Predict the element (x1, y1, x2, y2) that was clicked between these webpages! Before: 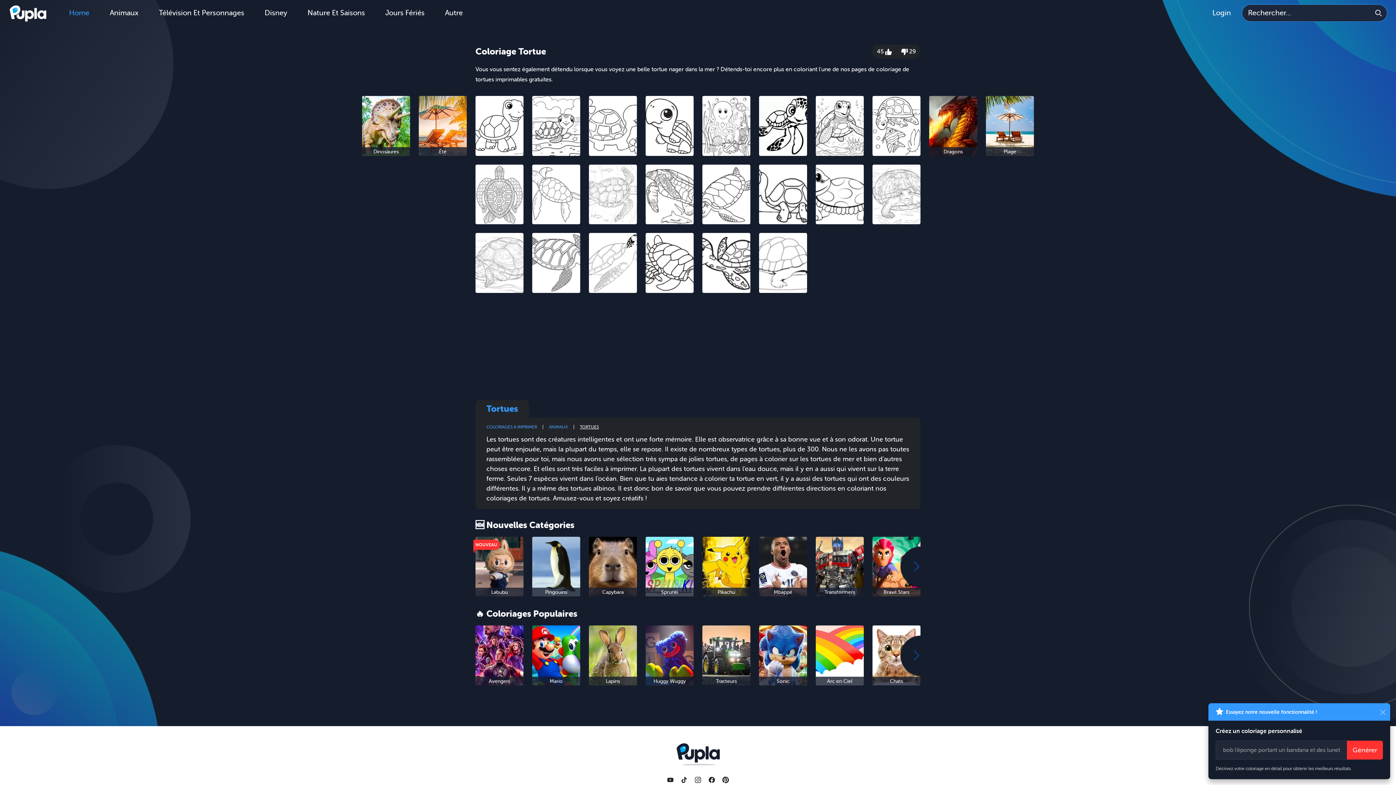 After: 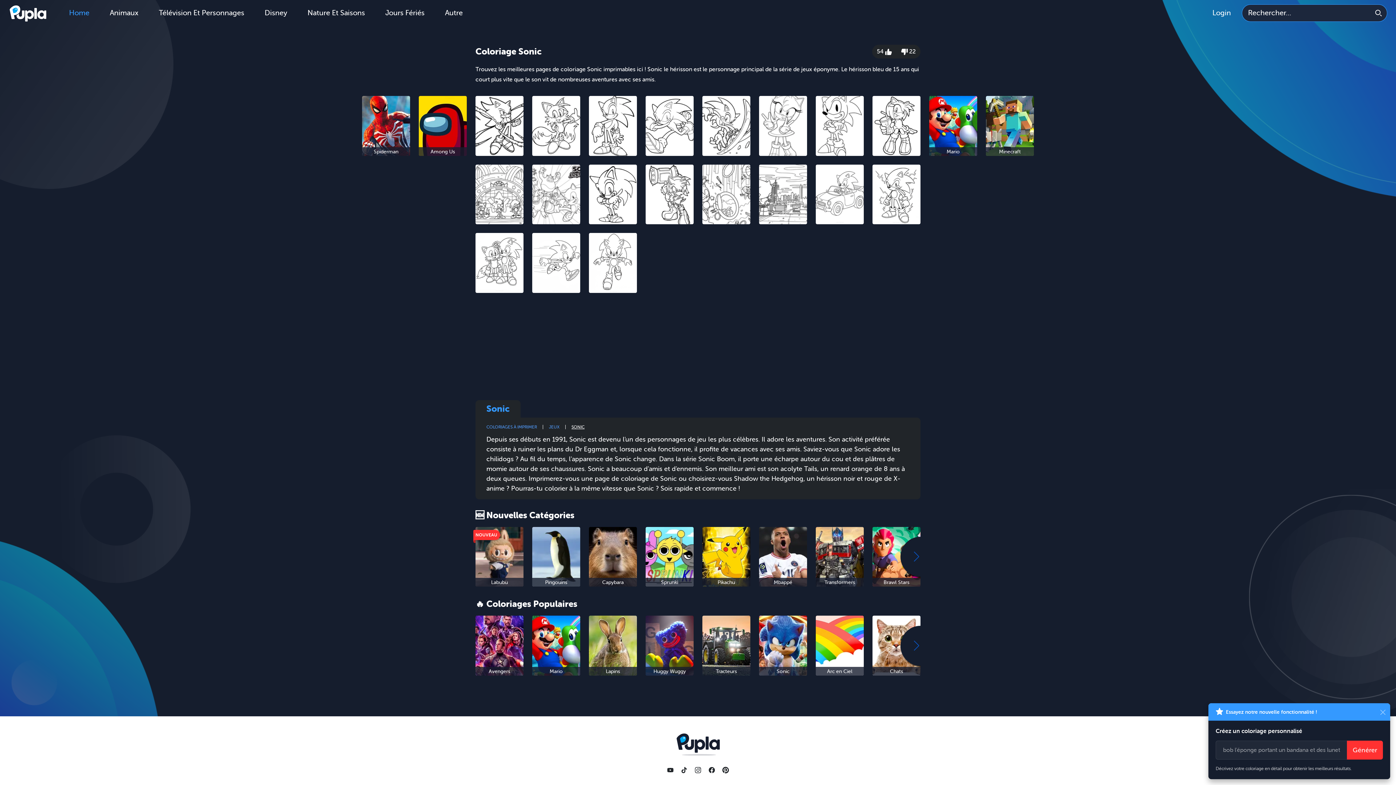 Action: bbox: (759, 625, 807, 685) label: Sonic